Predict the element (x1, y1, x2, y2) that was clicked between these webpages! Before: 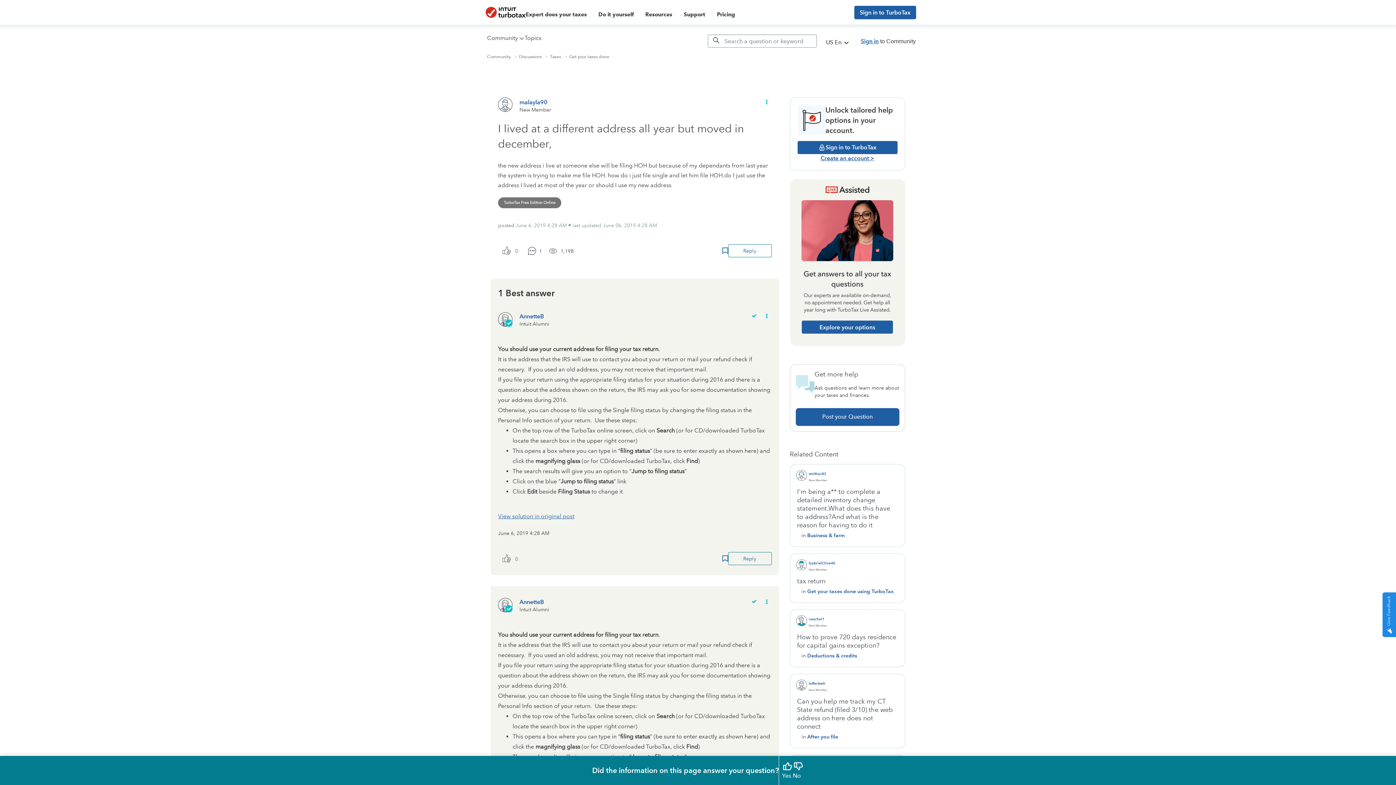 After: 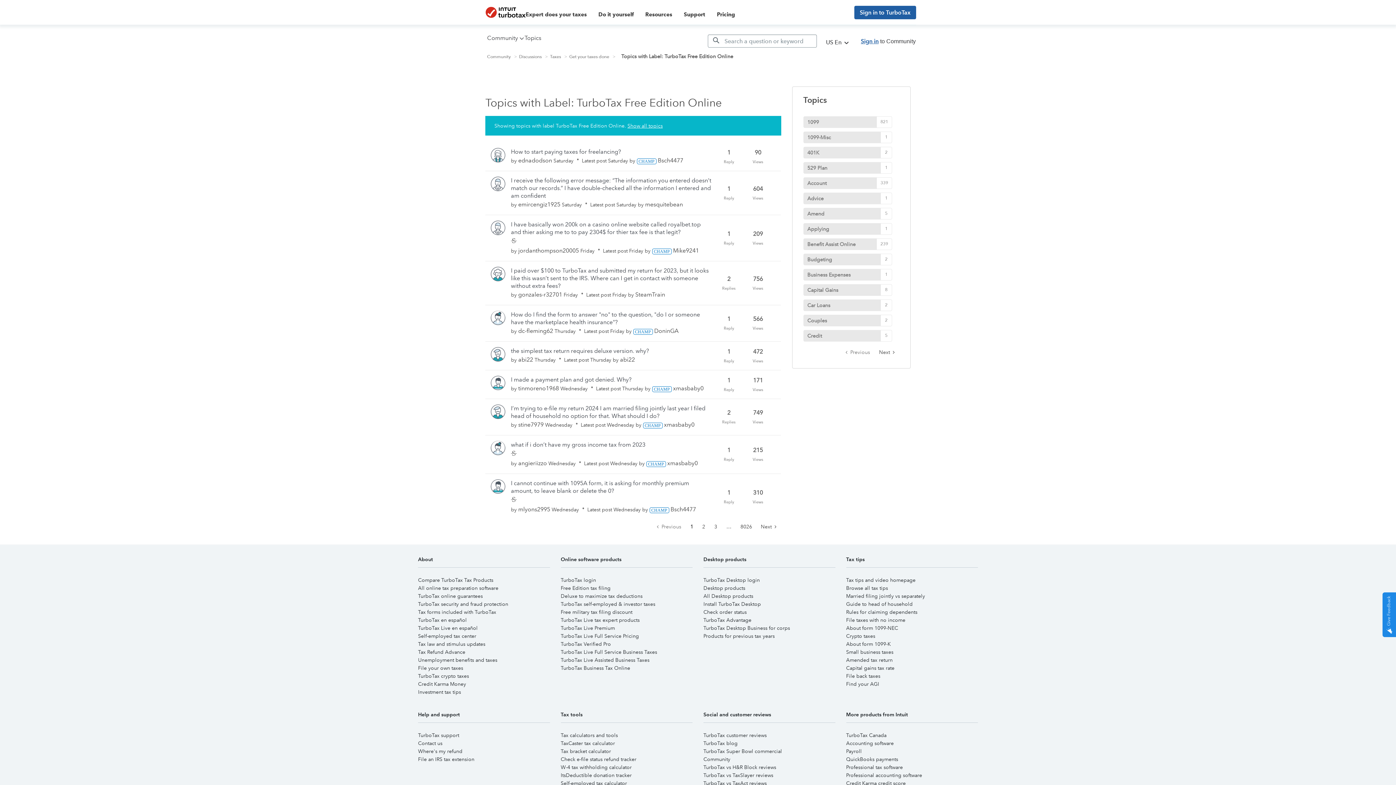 Action: bbox: (498, 197, 561, 208) label: TurboTax Free Edition Online